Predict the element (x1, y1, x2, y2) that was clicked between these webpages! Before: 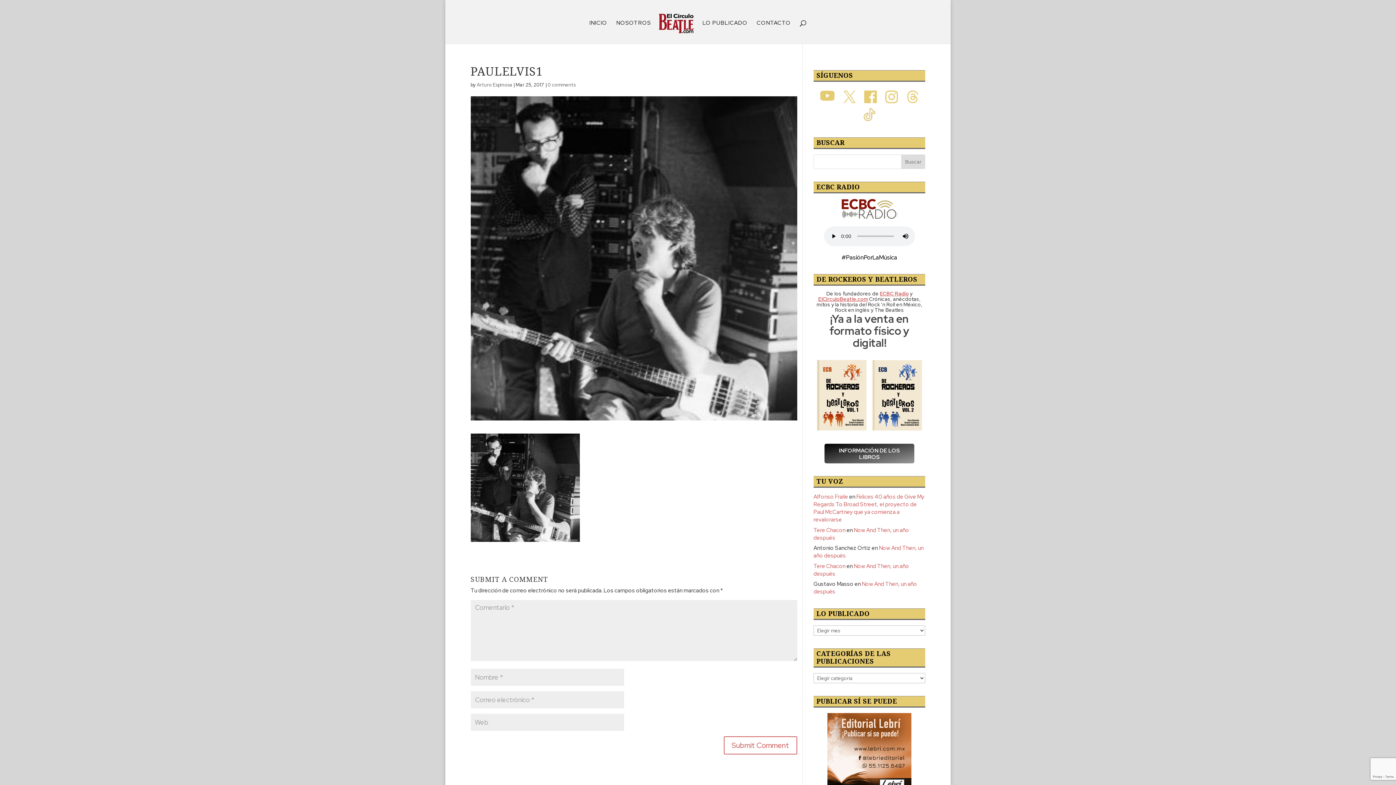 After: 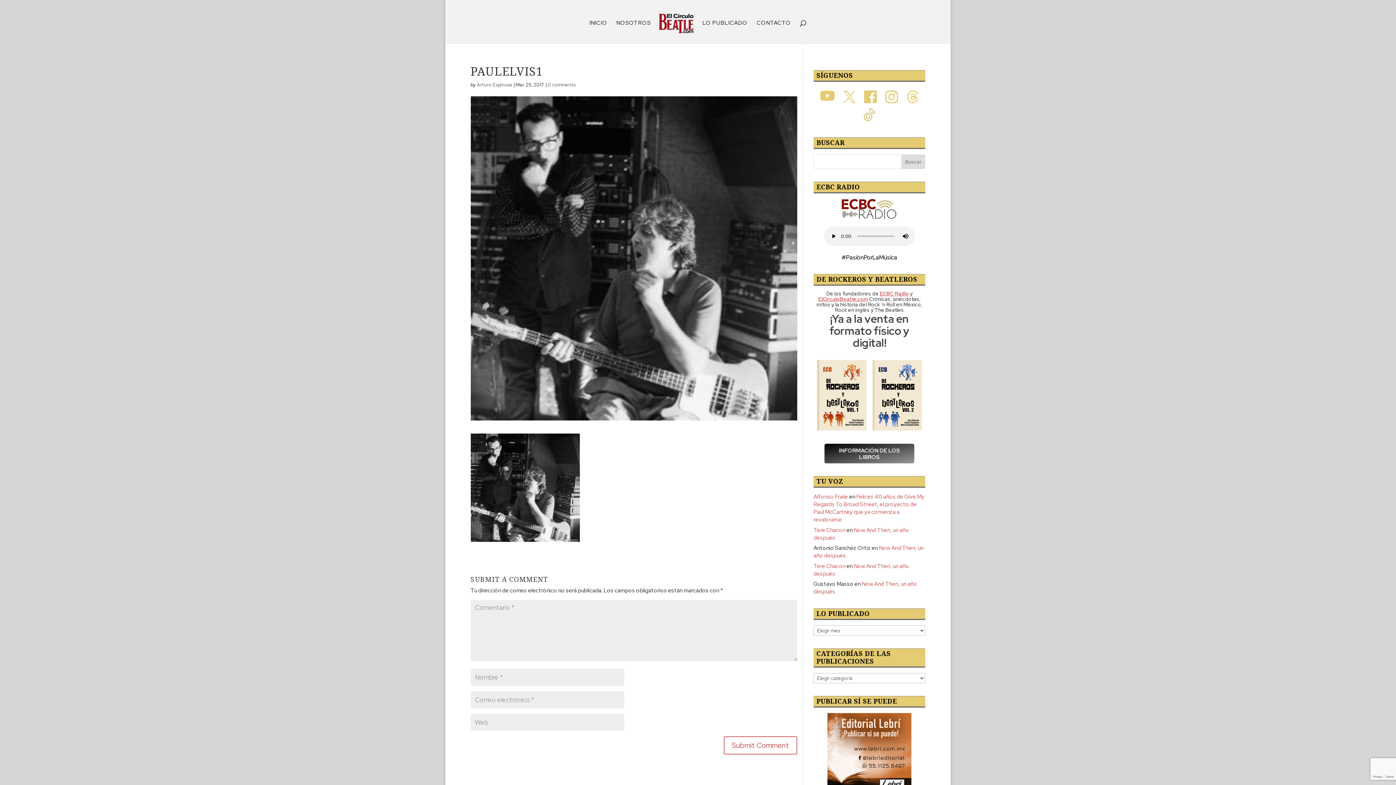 Action: bbox: (818, 296, 868, 302) label: ElCirculoBeatle.com